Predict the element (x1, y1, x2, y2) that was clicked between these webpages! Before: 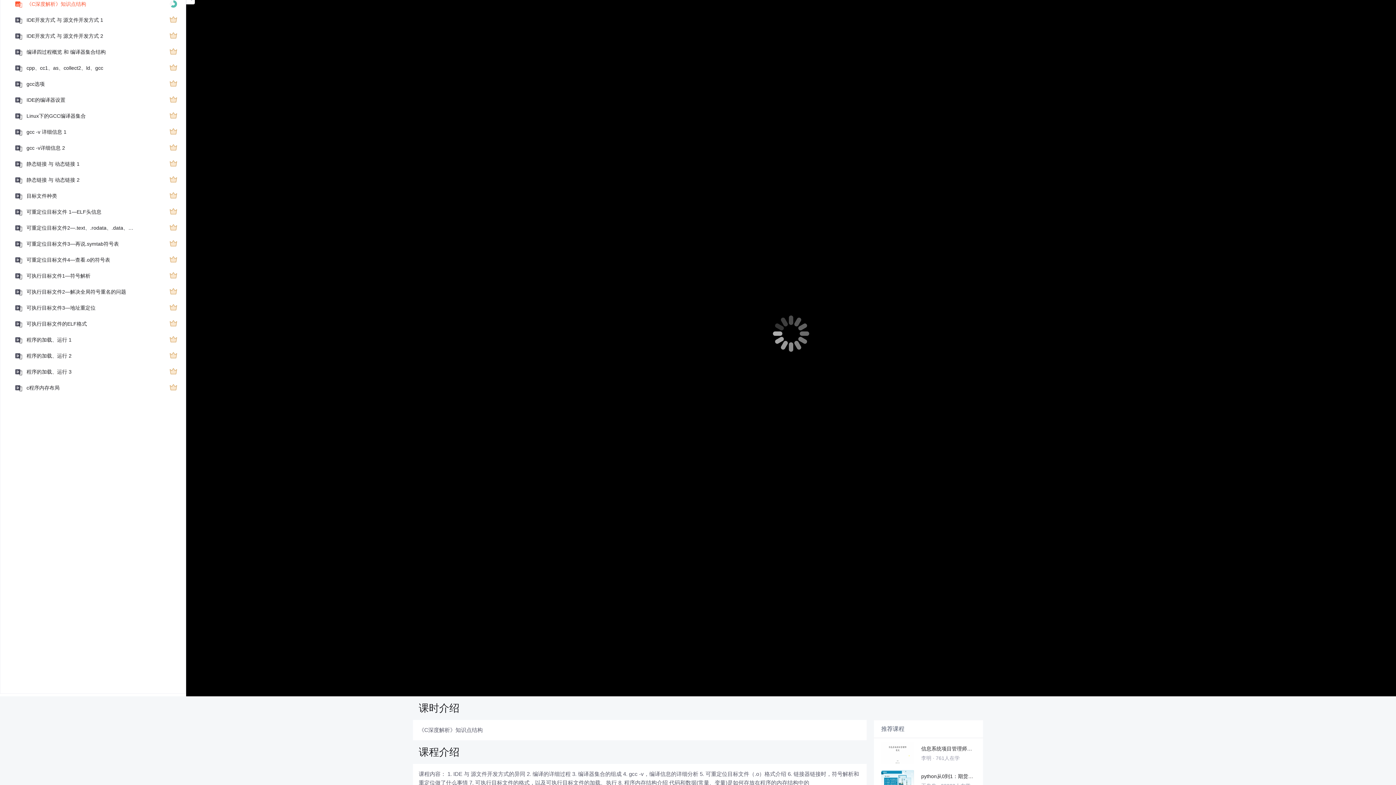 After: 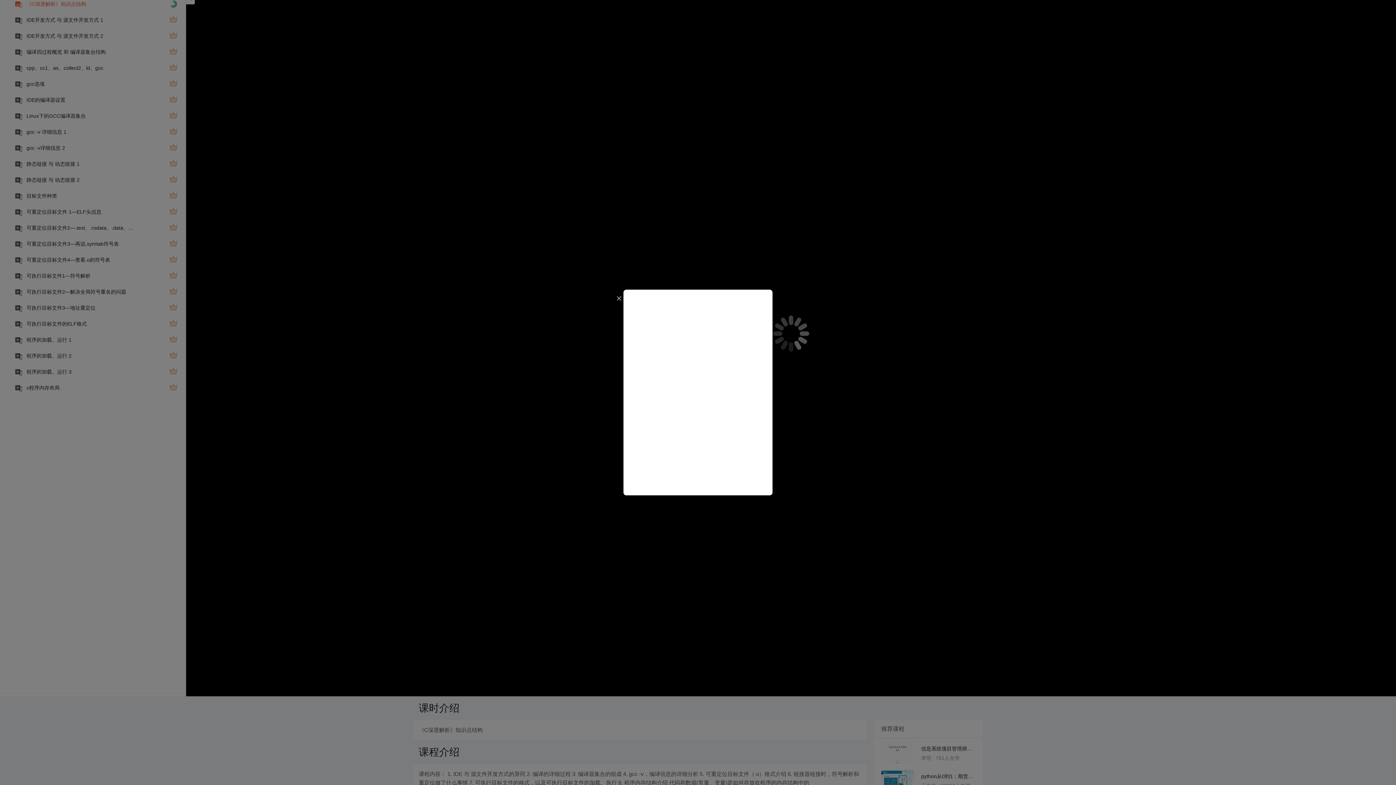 Action: label: IDE开发方式 与 源文件开发方式 1 bbox: (22, 13, 103, 26)